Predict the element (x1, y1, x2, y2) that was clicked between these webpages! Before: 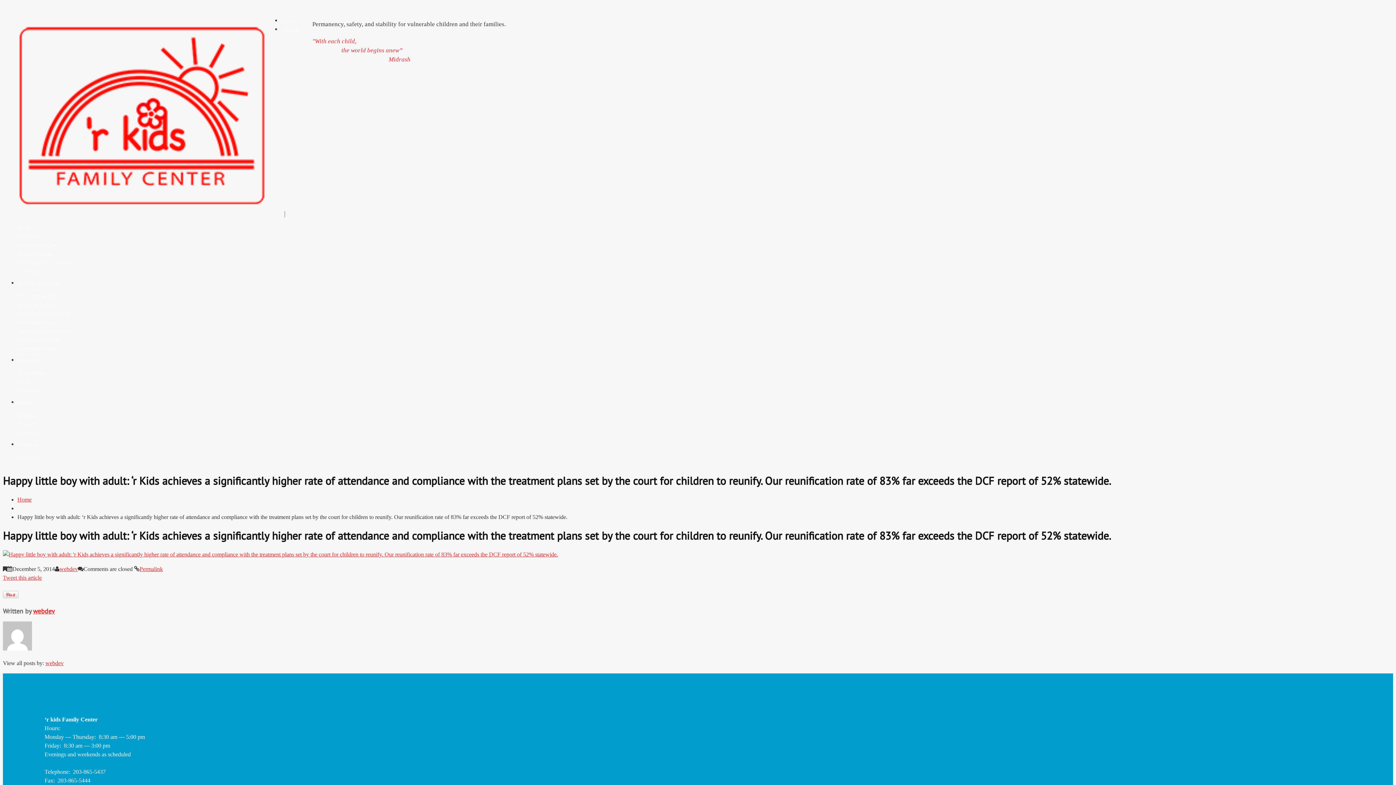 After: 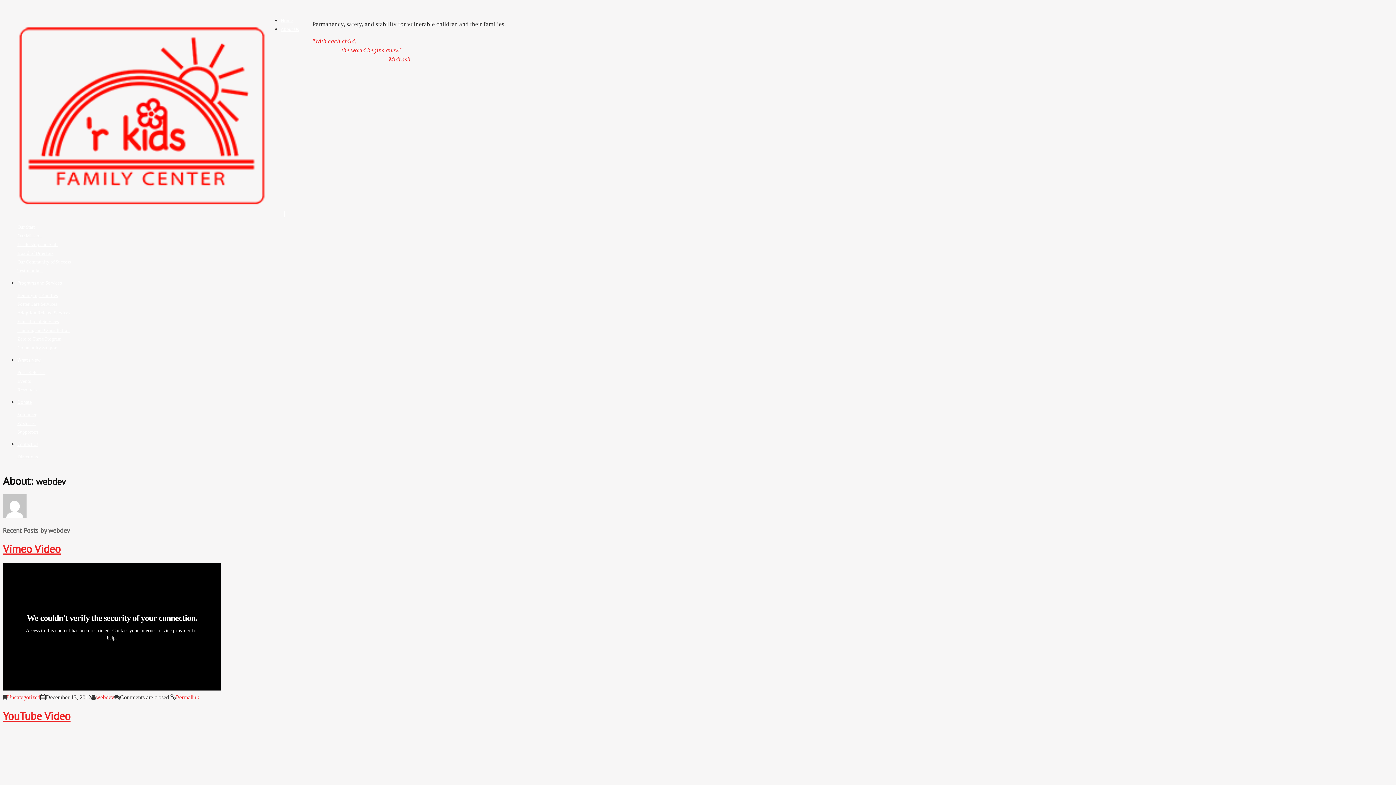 Action: bbox: (33, 607, 54, 615) label: webdev